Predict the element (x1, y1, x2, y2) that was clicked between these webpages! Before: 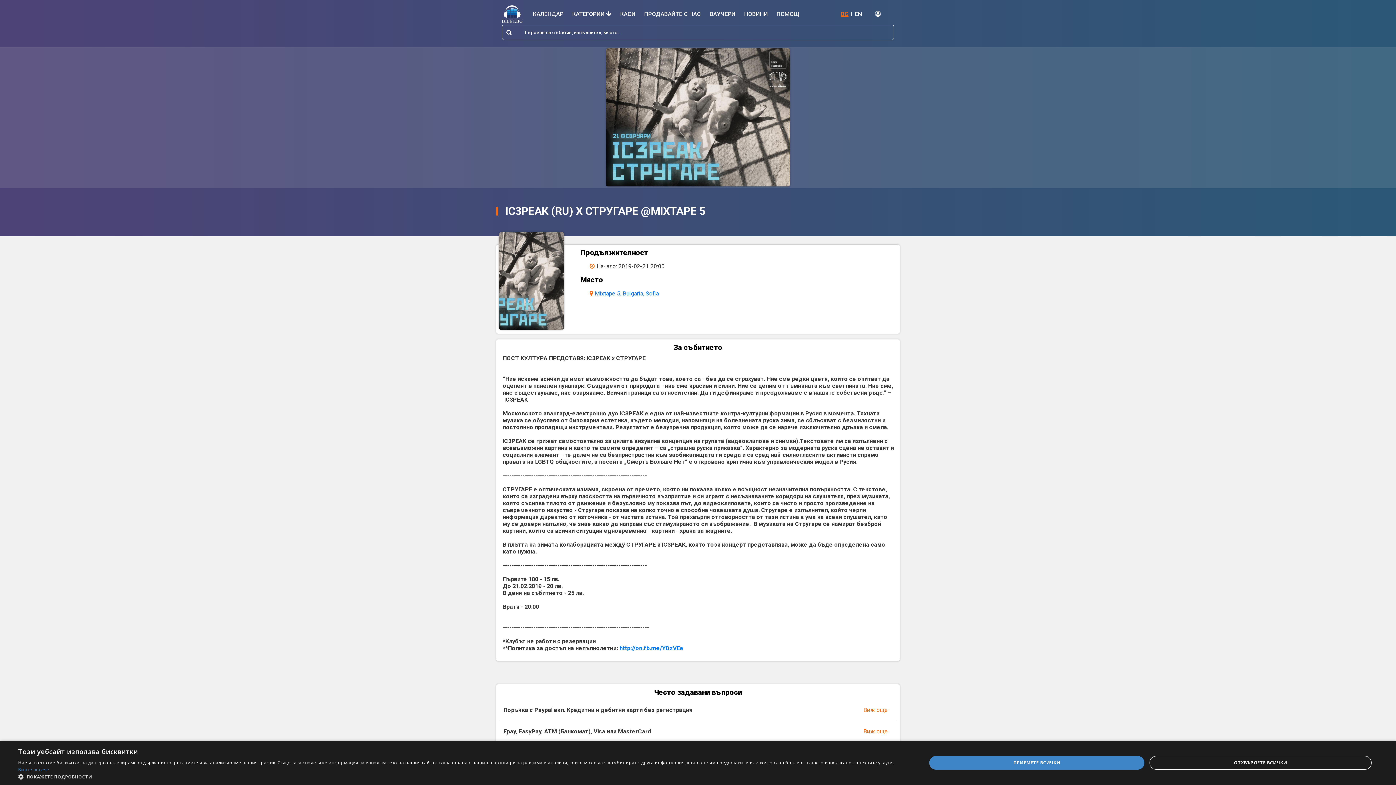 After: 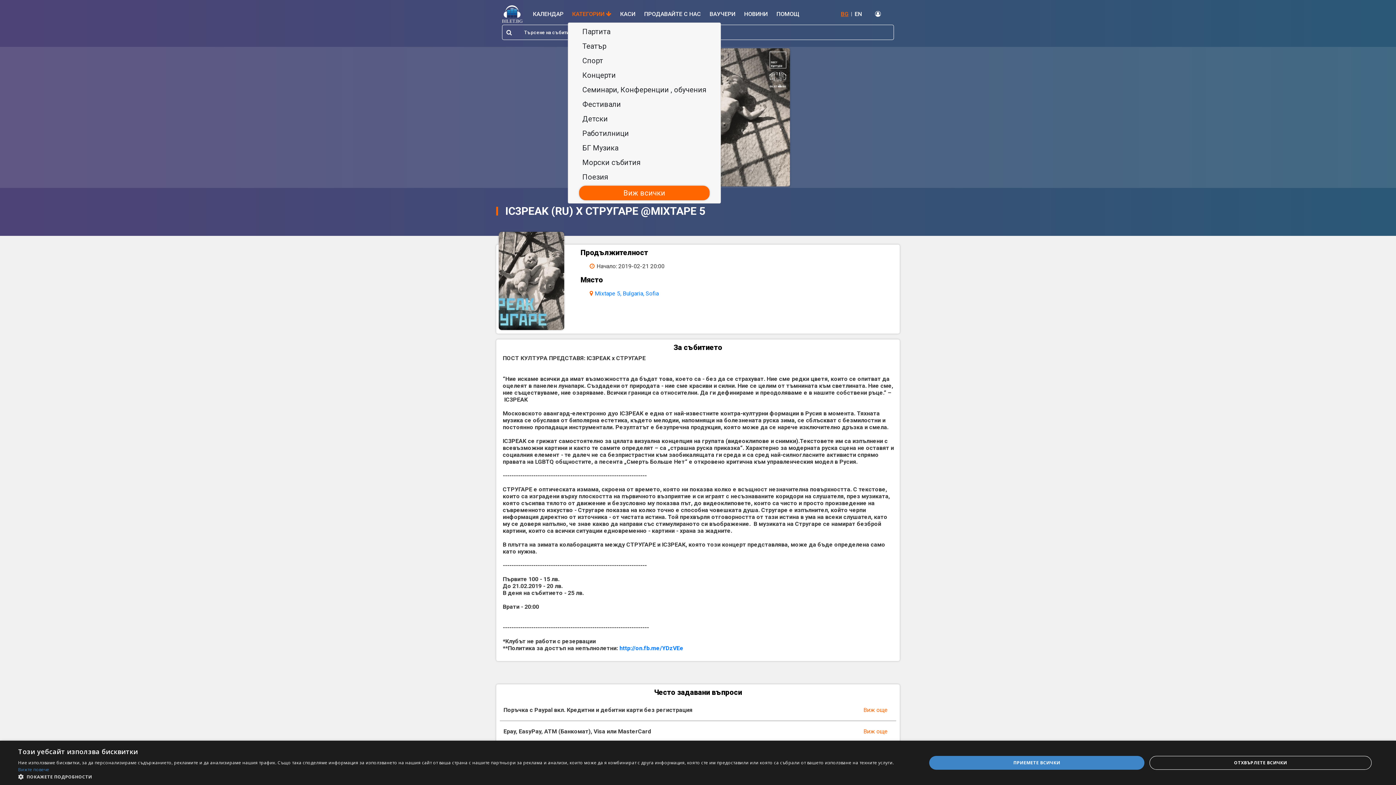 Action: label: КАТЕГОРИИ  bbox: (567, 6, 615, 21)